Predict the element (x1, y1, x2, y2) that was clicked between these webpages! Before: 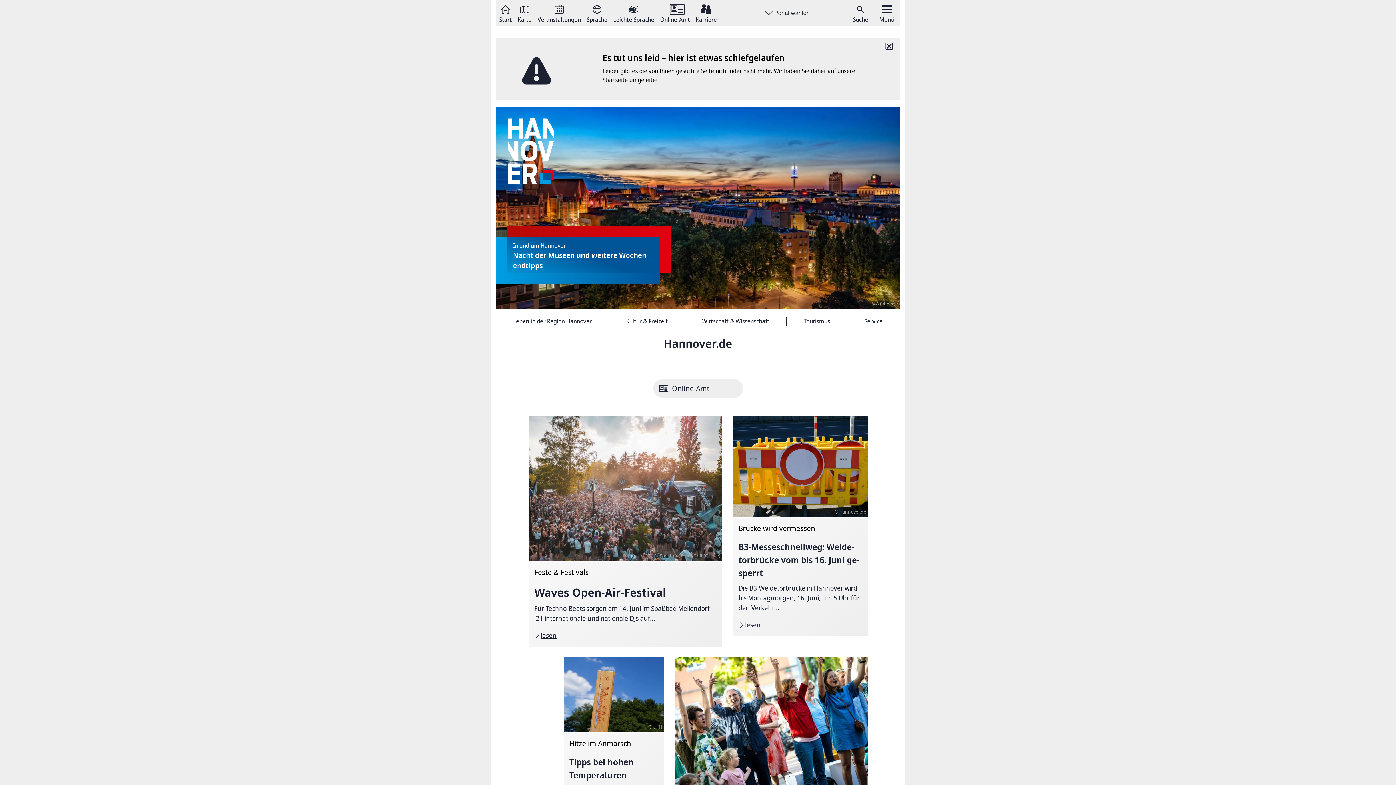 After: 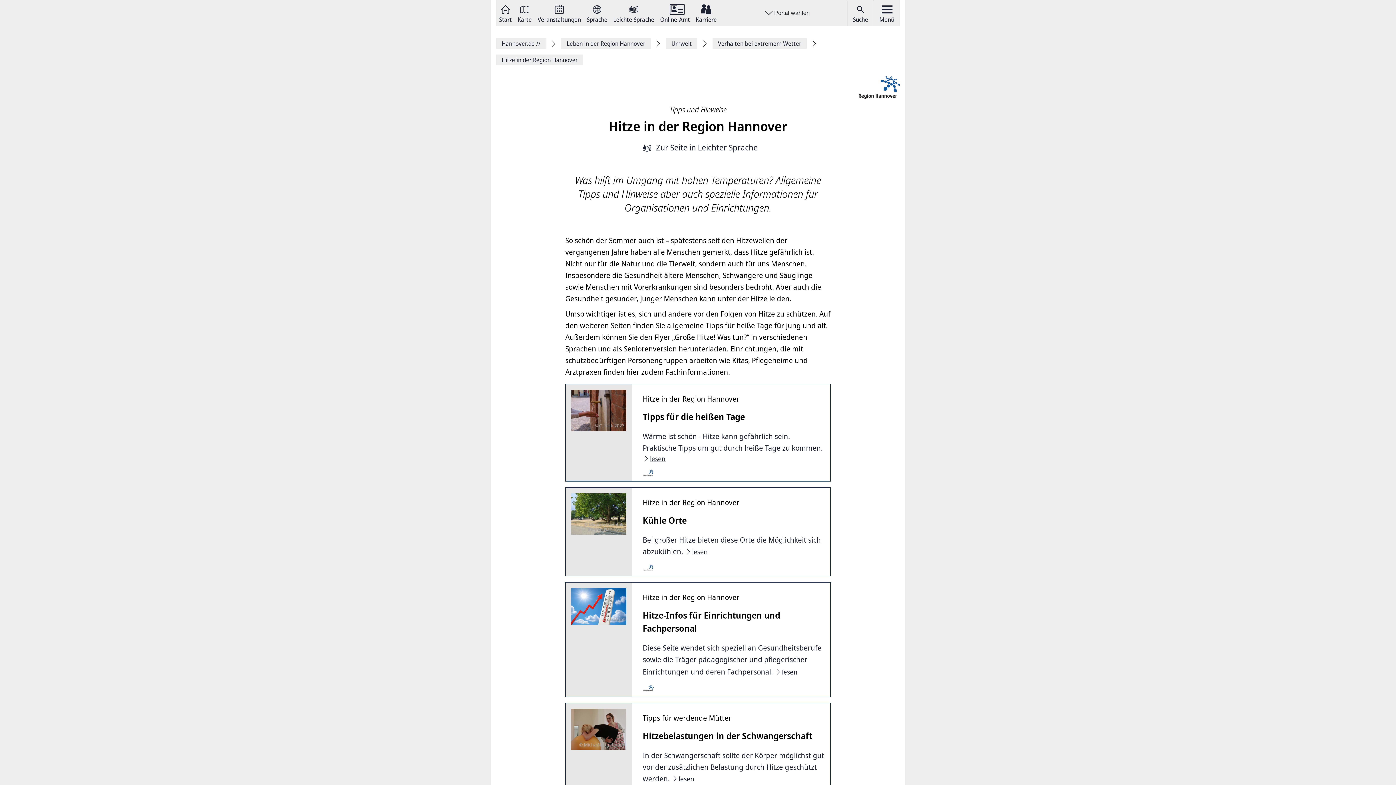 Action: label: Tipps bei hohen Temperaturen bbox: (558, 273, 669, 384)